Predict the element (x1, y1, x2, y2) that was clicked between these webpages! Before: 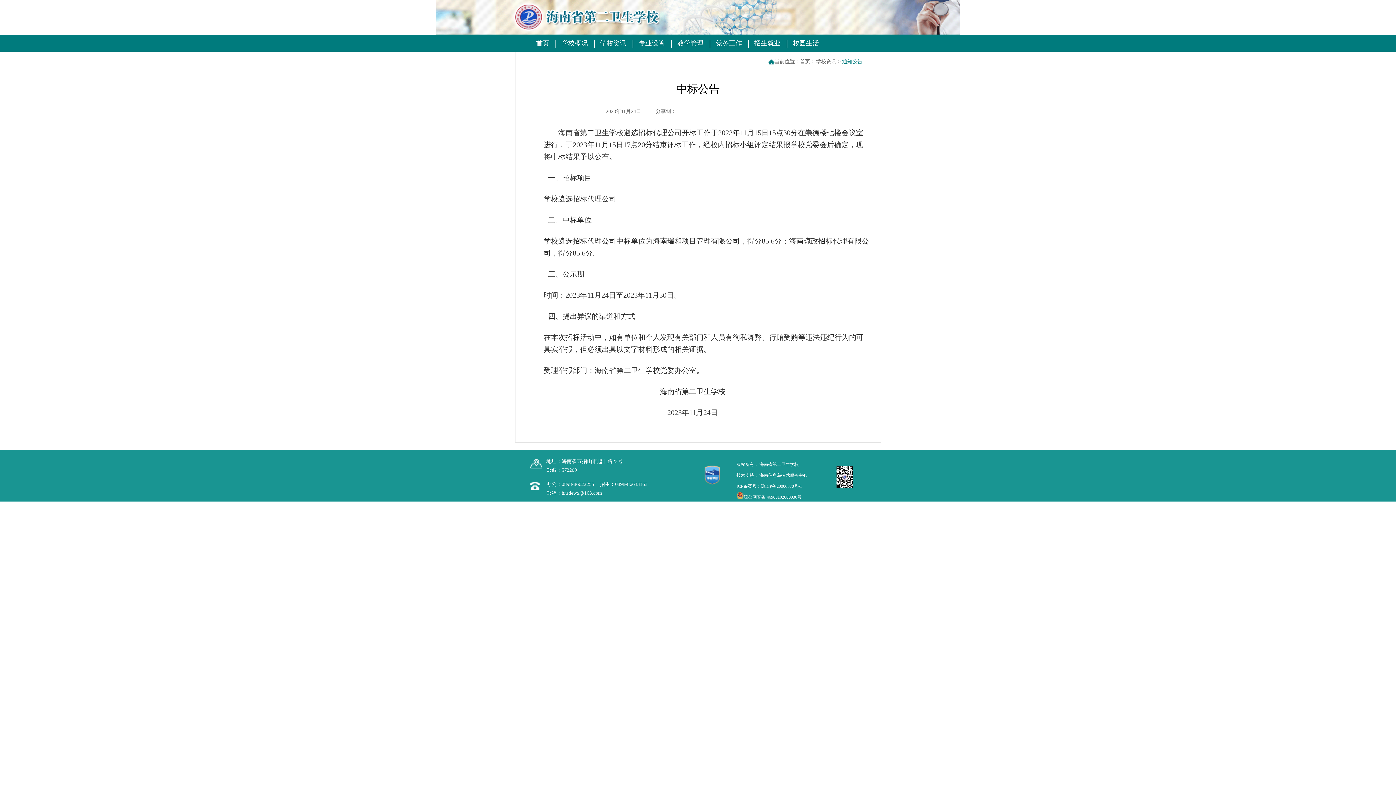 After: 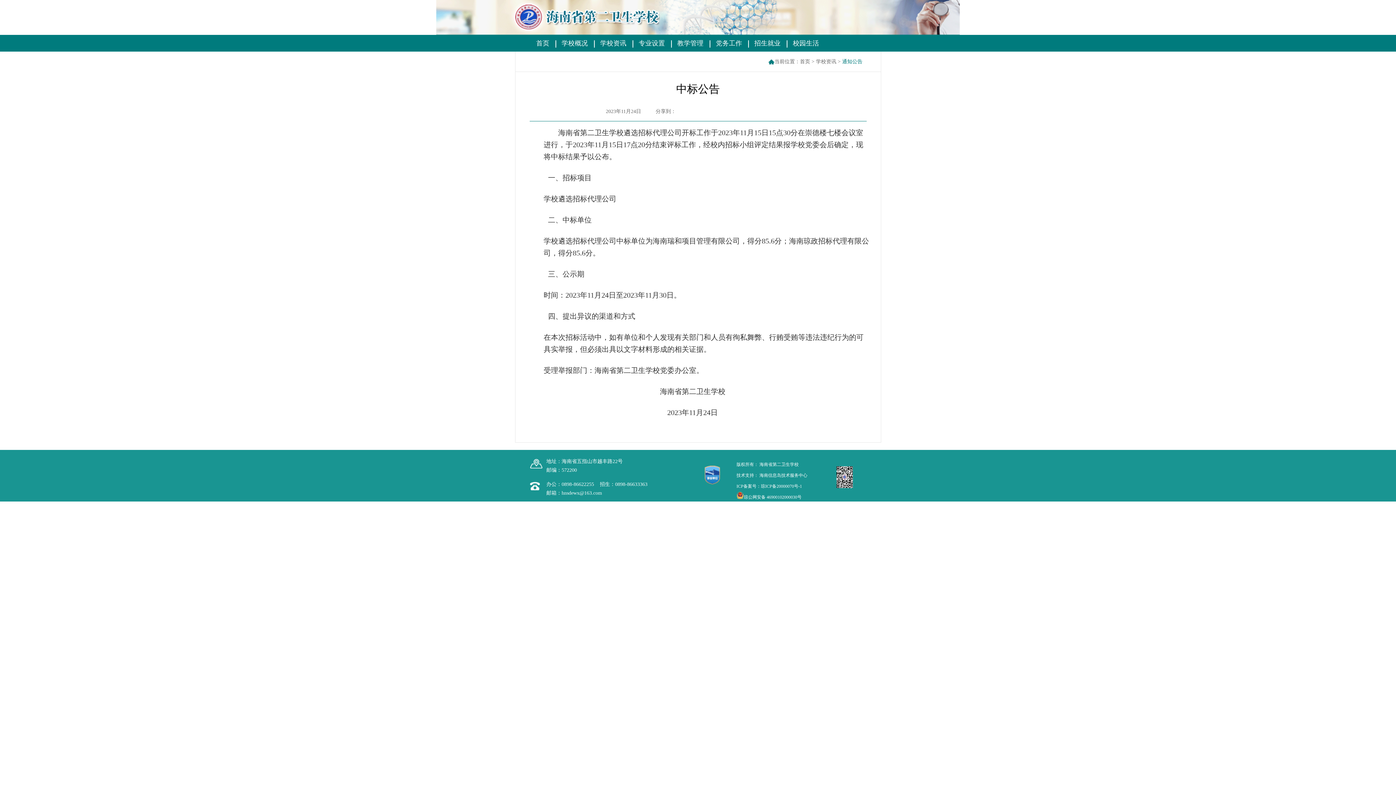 Action: bbox: (704, 480, 720, 486)